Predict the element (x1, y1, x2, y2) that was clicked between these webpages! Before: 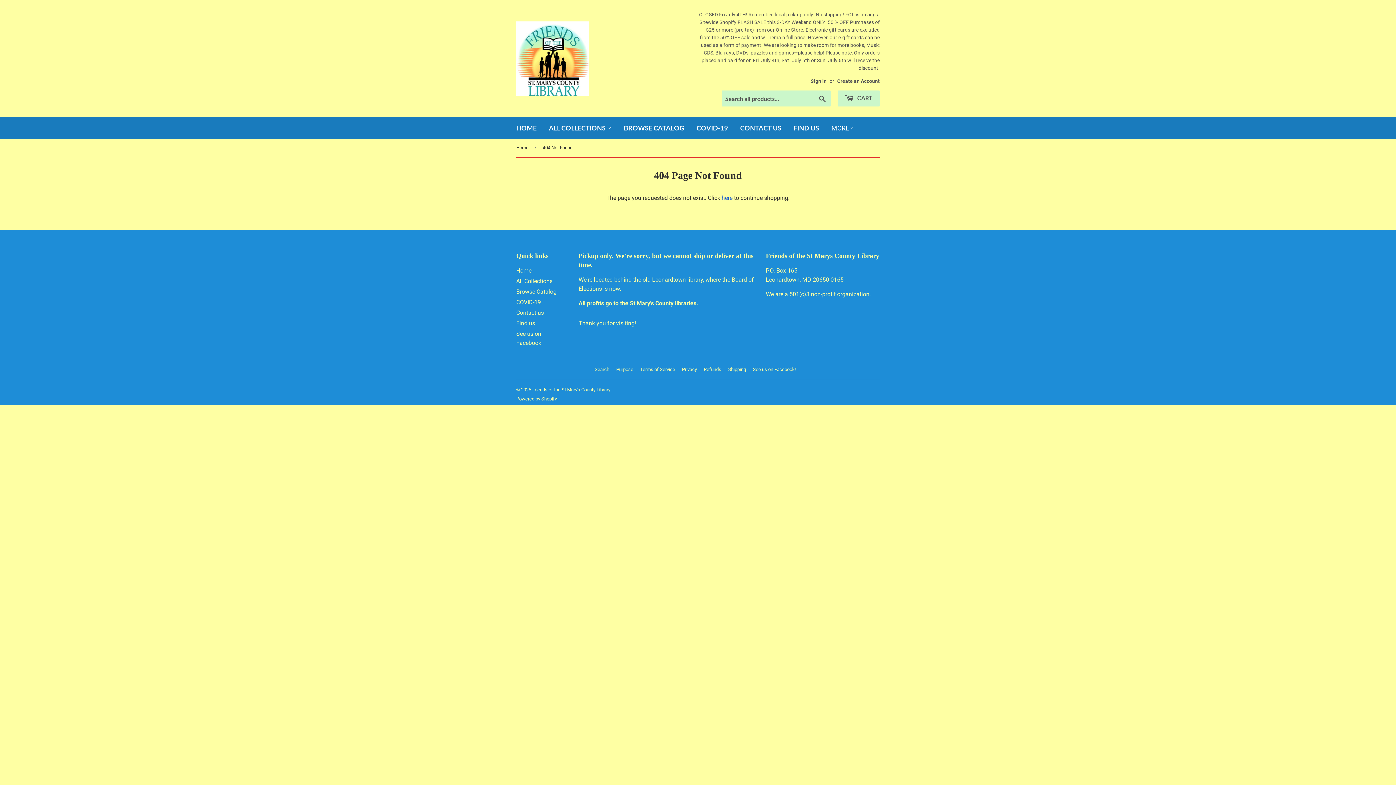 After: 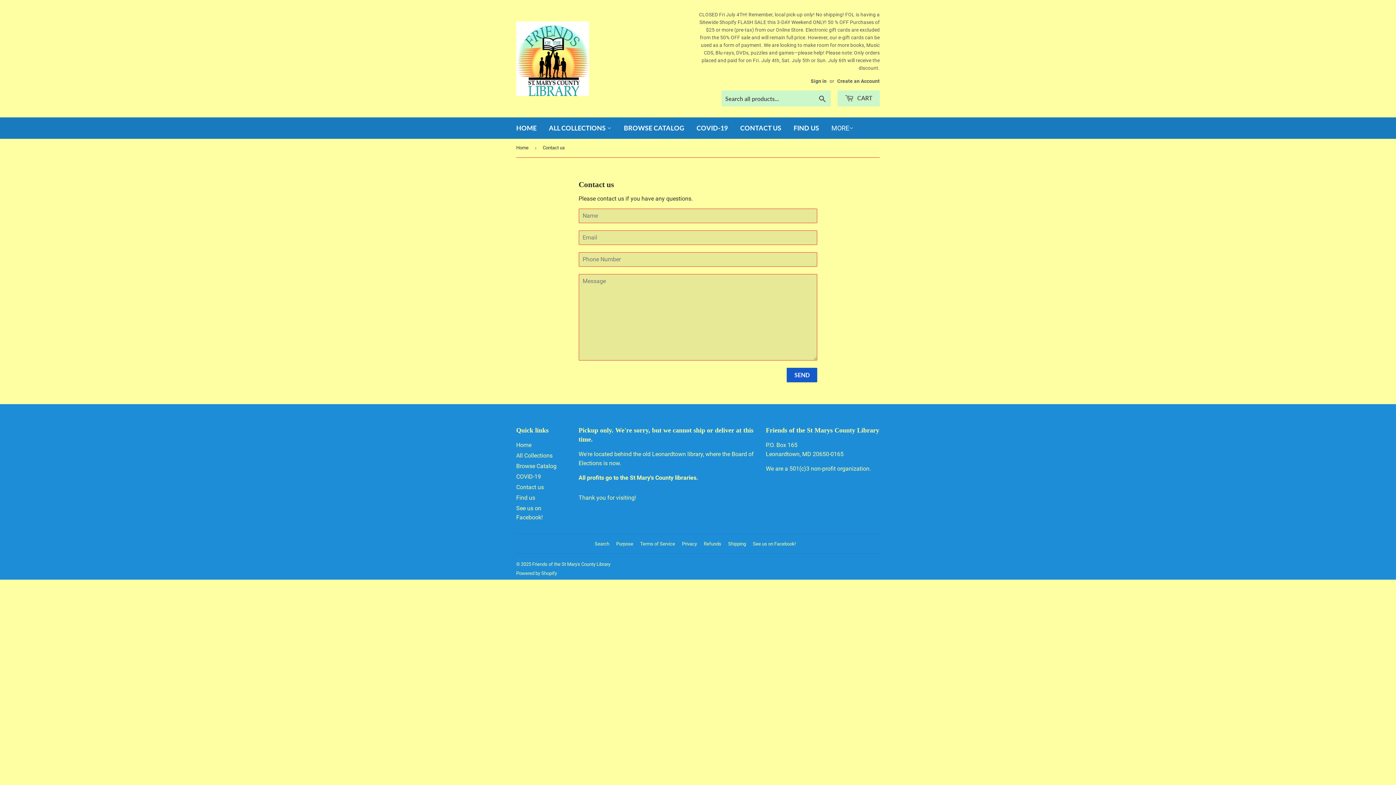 Action: bbox: (516, 309, 544, 316) label: Contact us